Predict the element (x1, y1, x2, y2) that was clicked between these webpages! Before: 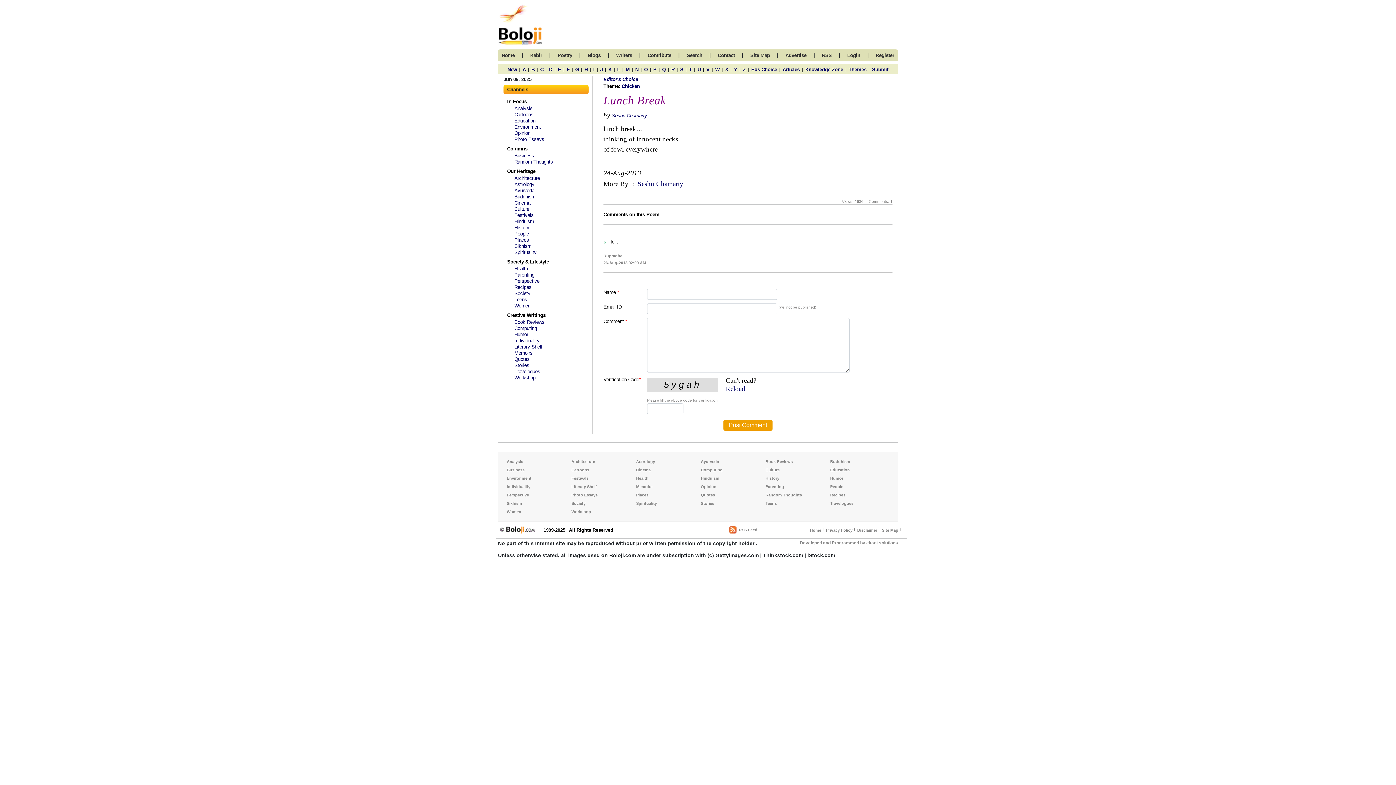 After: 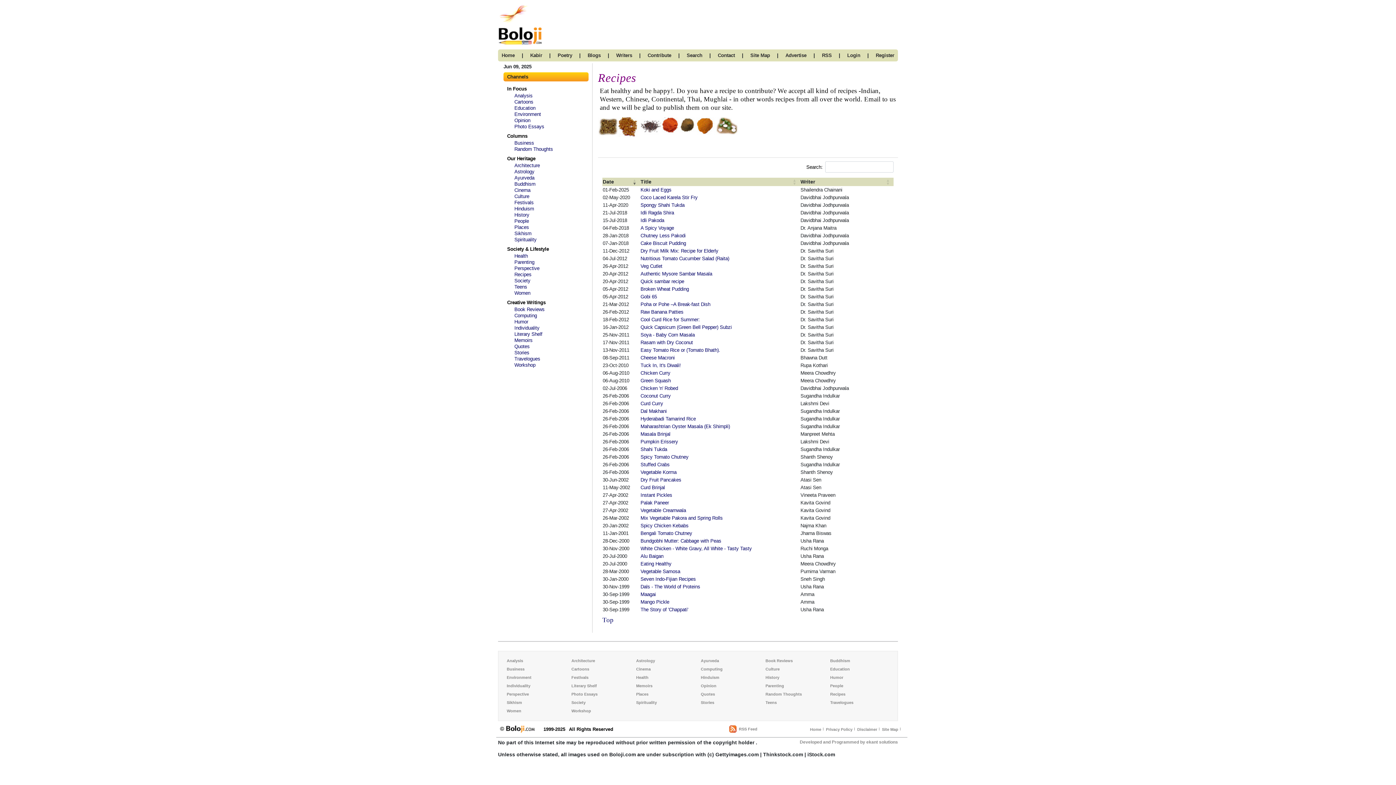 Action: bbox: (830, 493, 845, 497) label: Recipes